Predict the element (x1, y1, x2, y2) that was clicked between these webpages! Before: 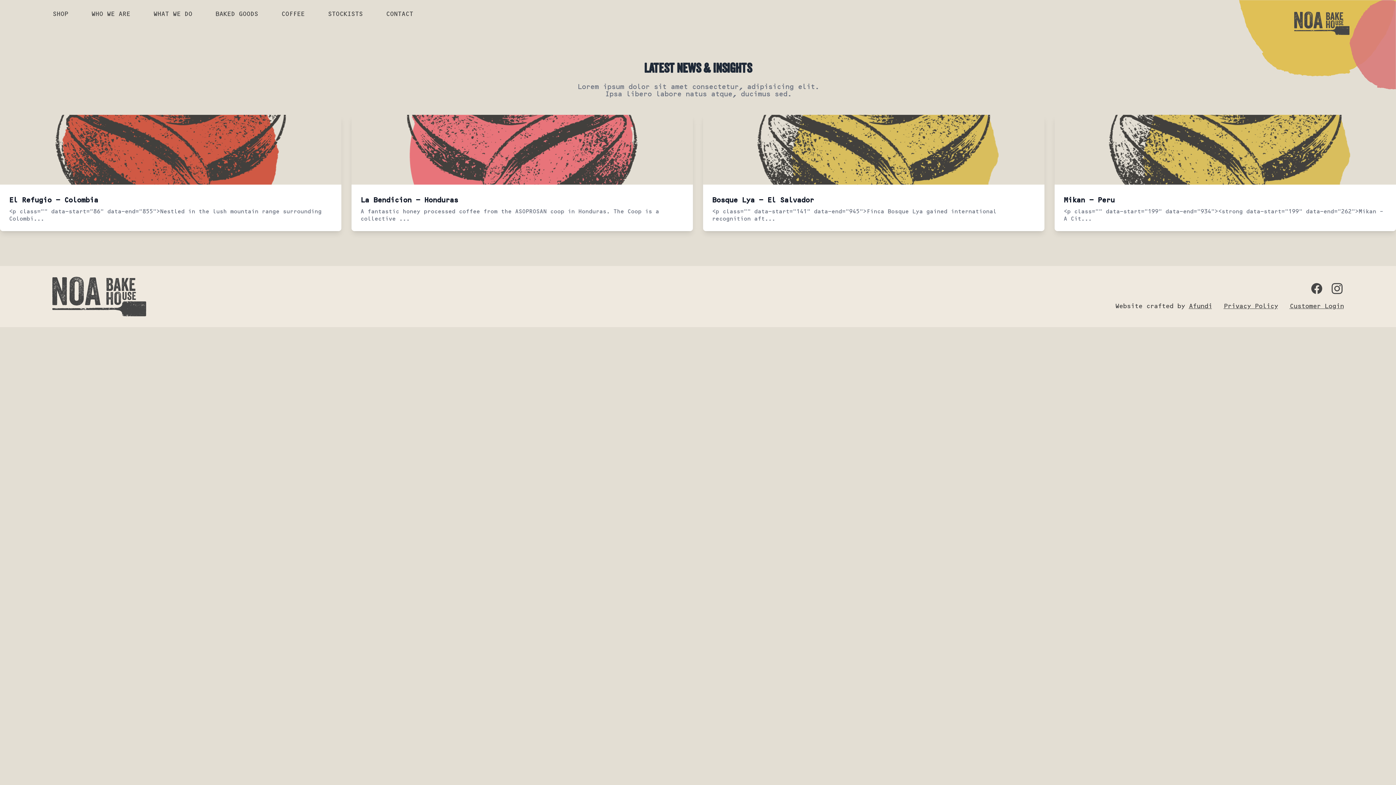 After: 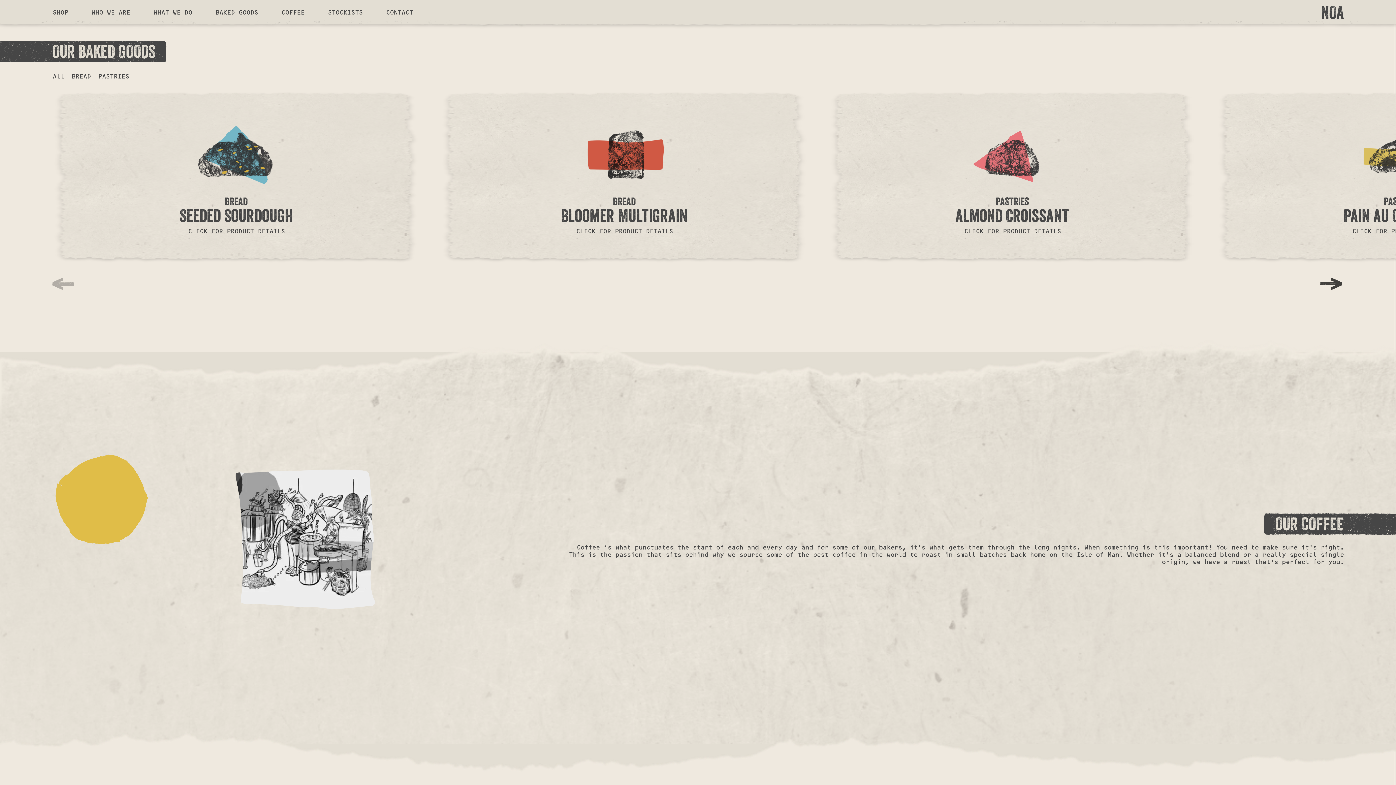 Action: label: BAKED GOODS bbox: (215, 10, 257, 17)